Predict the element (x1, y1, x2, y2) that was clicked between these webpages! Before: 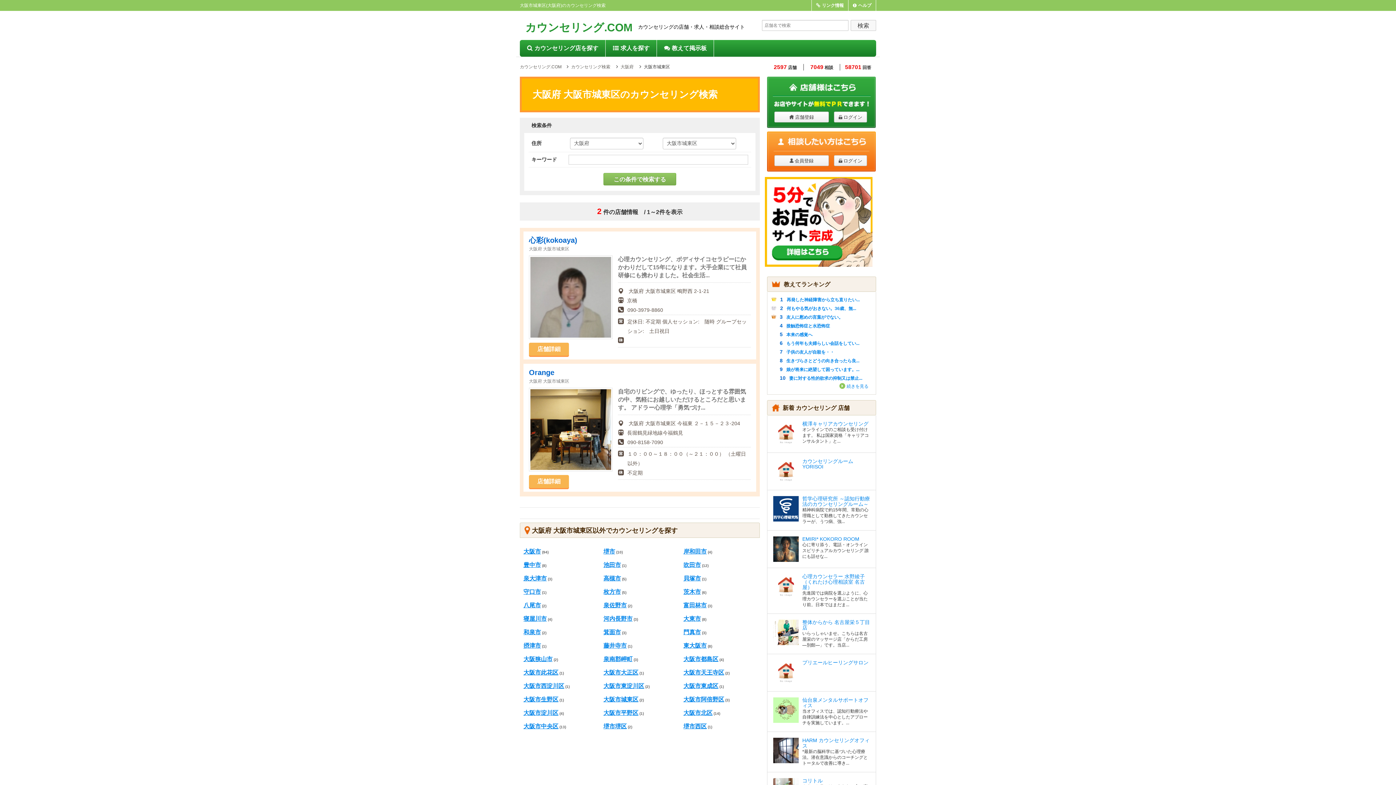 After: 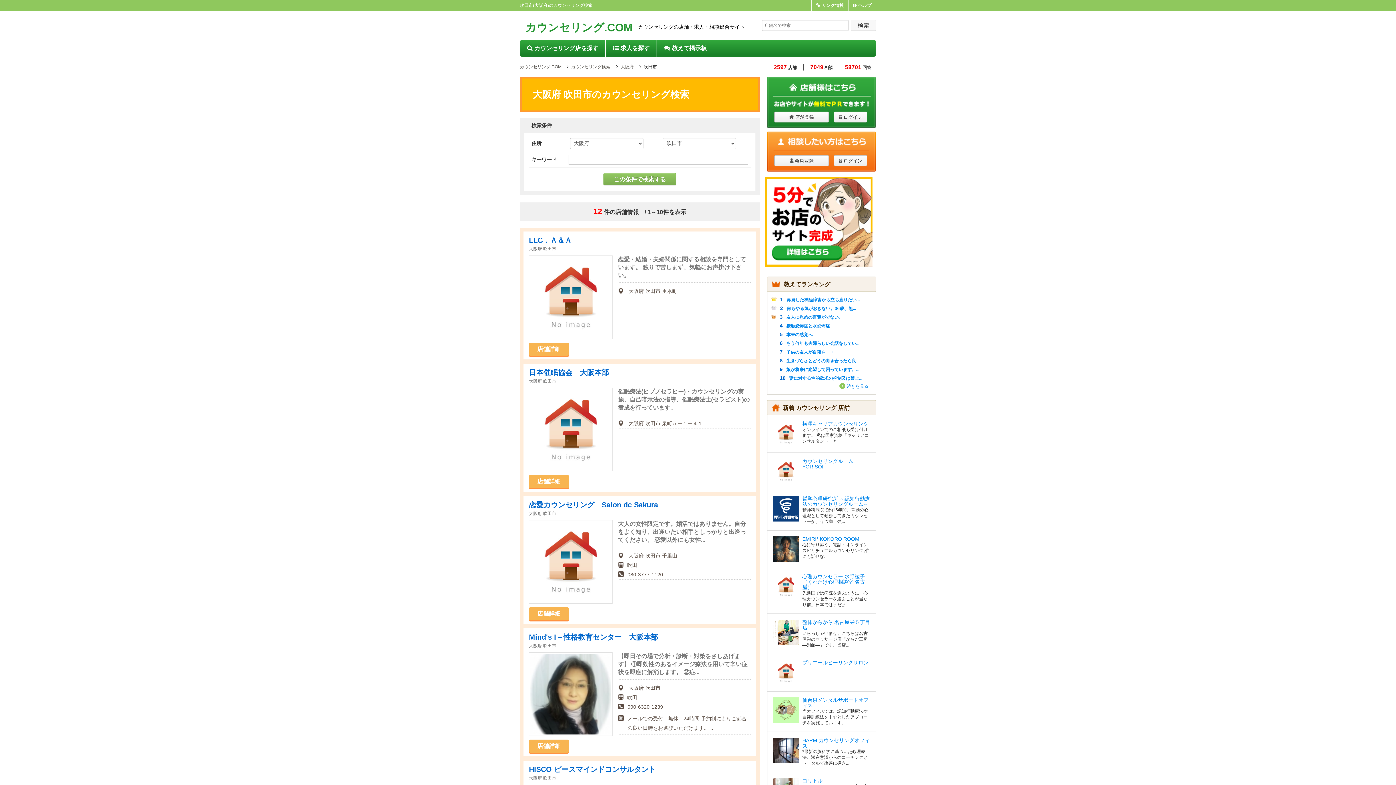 Action: label: 吹田市 bbox: (683, 562, 701, 568)